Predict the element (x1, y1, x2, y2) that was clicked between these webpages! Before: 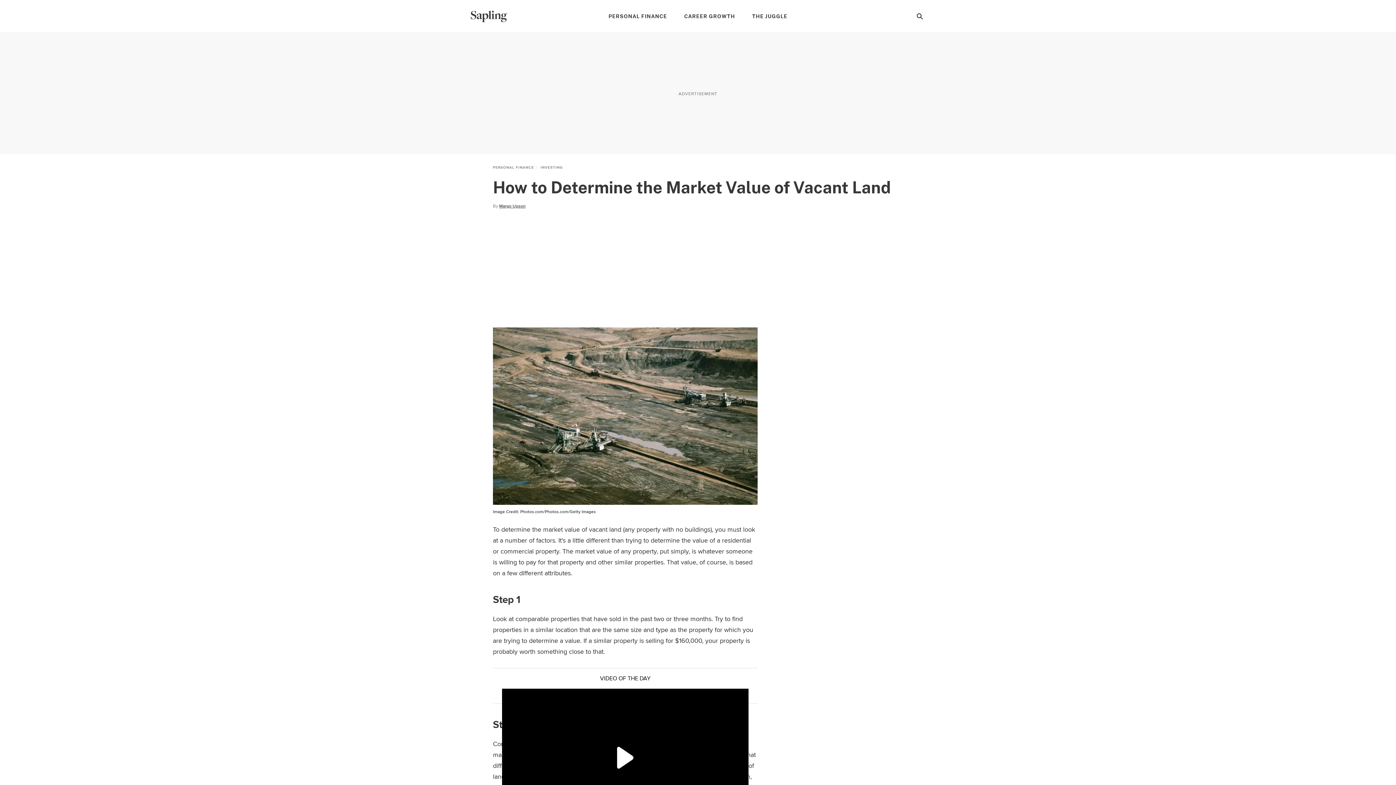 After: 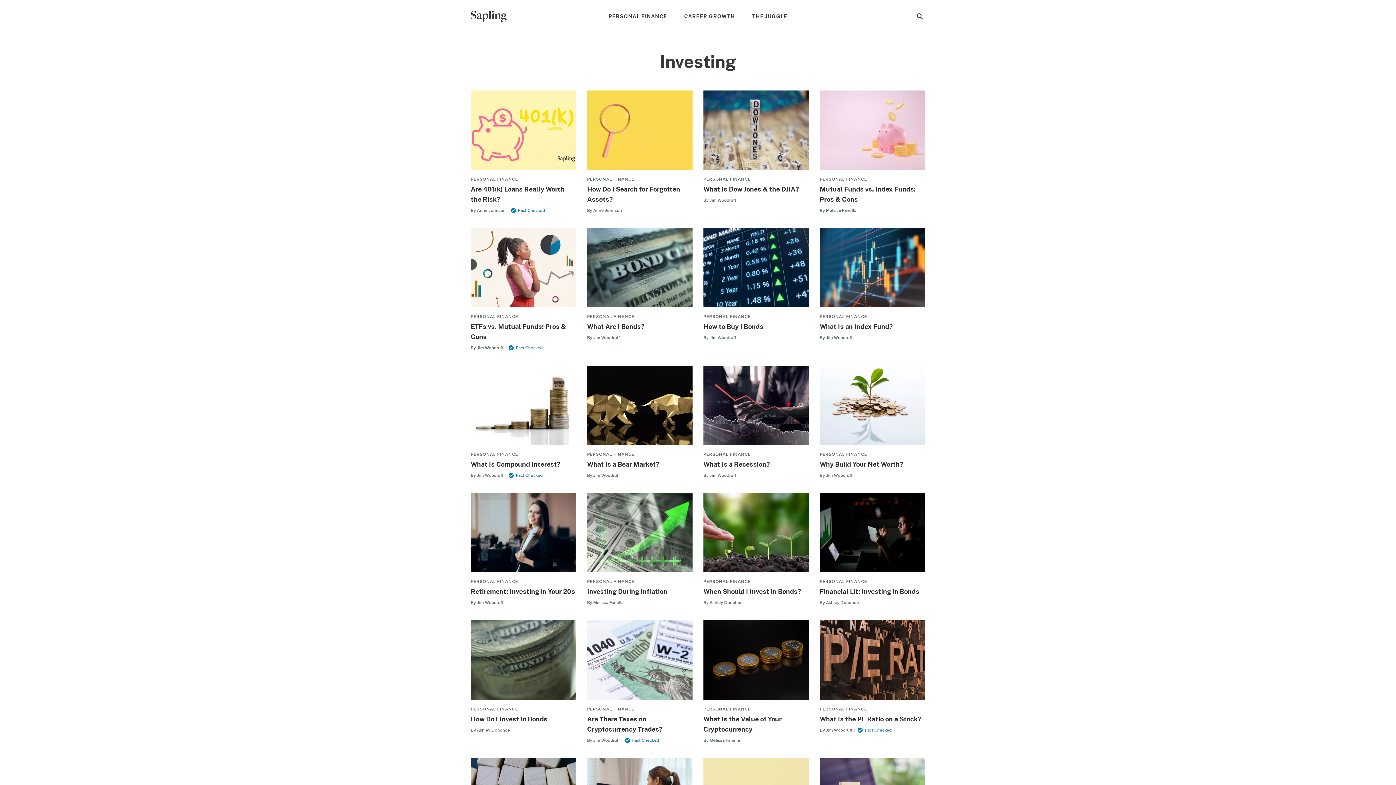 Action: bbox: (540, 165, 562, 170) label: INVESTING